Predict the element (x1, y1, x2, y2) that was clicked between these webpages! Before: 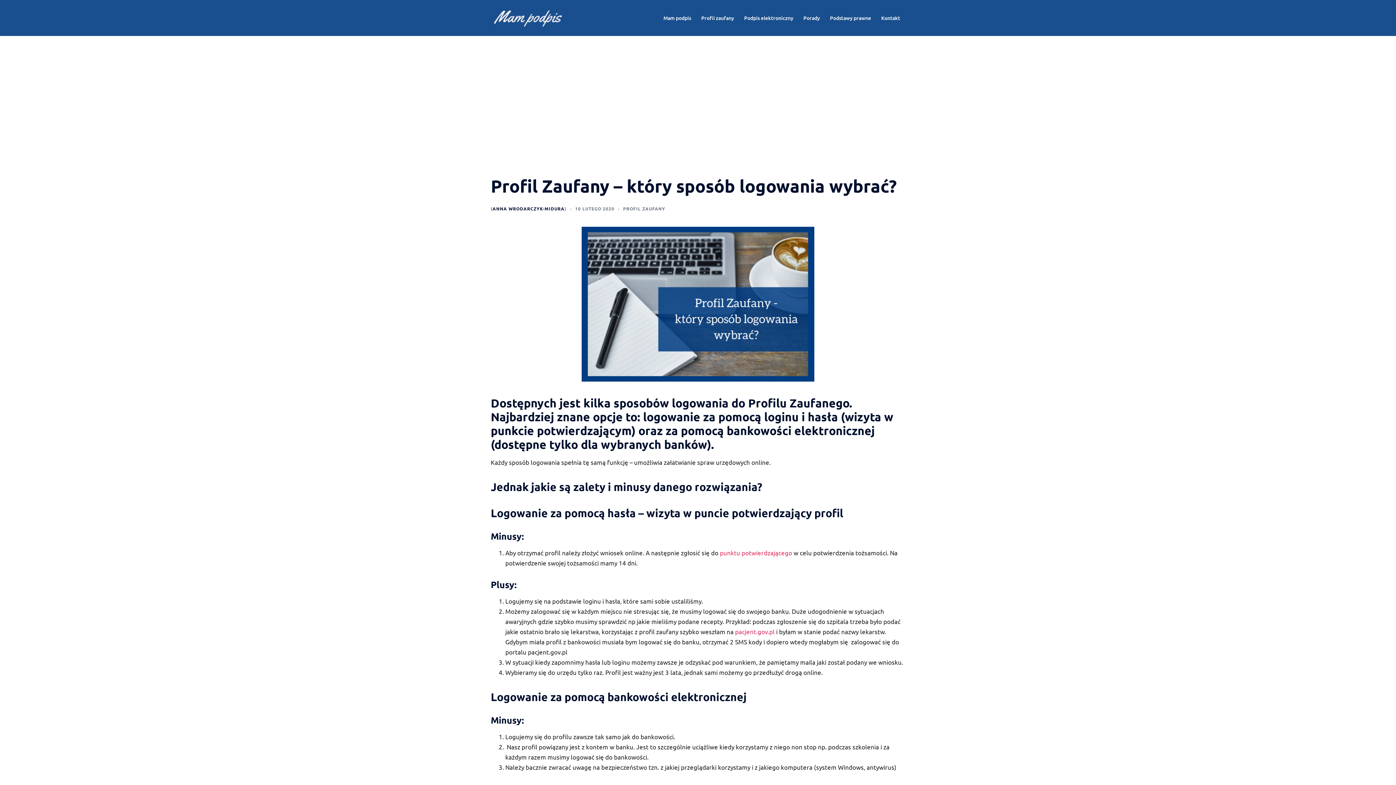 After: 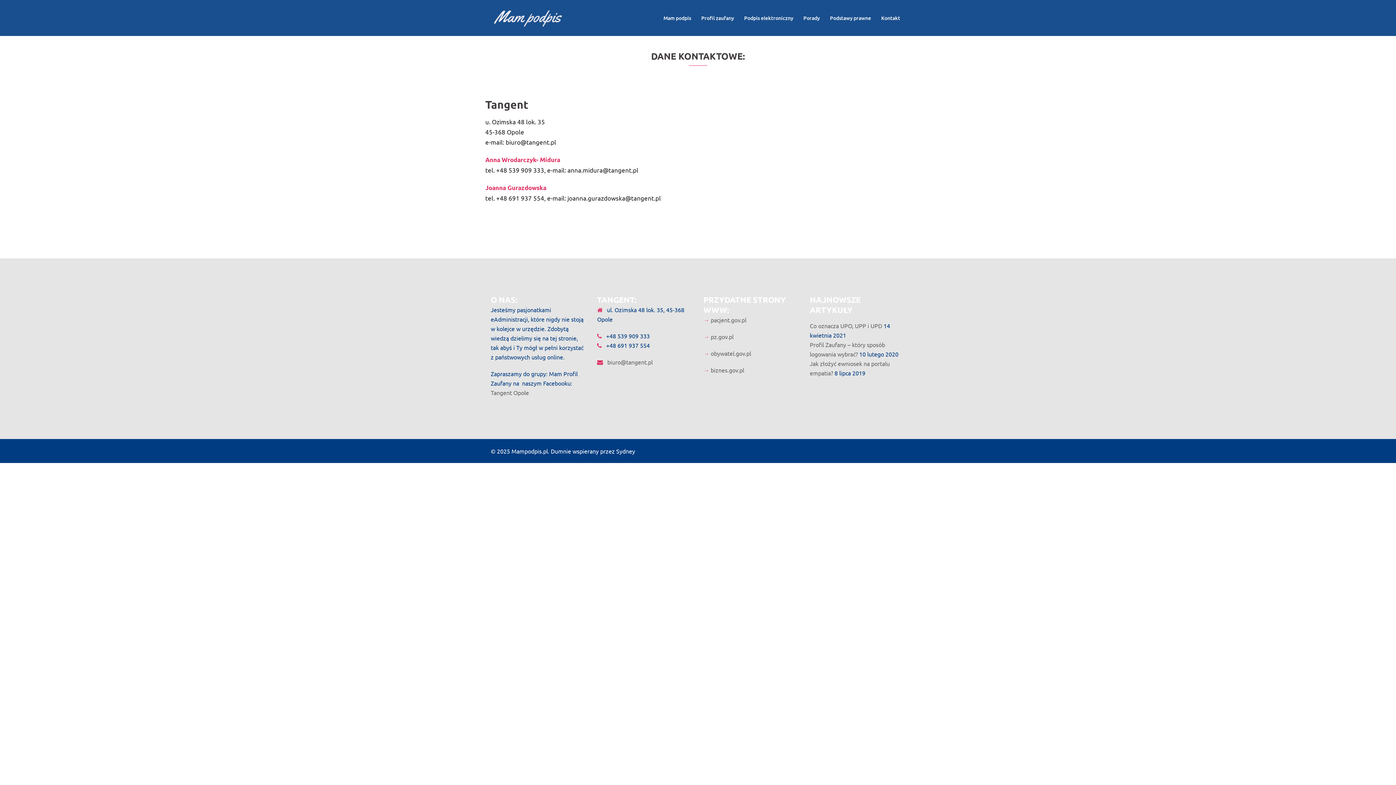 Action: label: Kontakt bbox: (881, 13, 900, 22)